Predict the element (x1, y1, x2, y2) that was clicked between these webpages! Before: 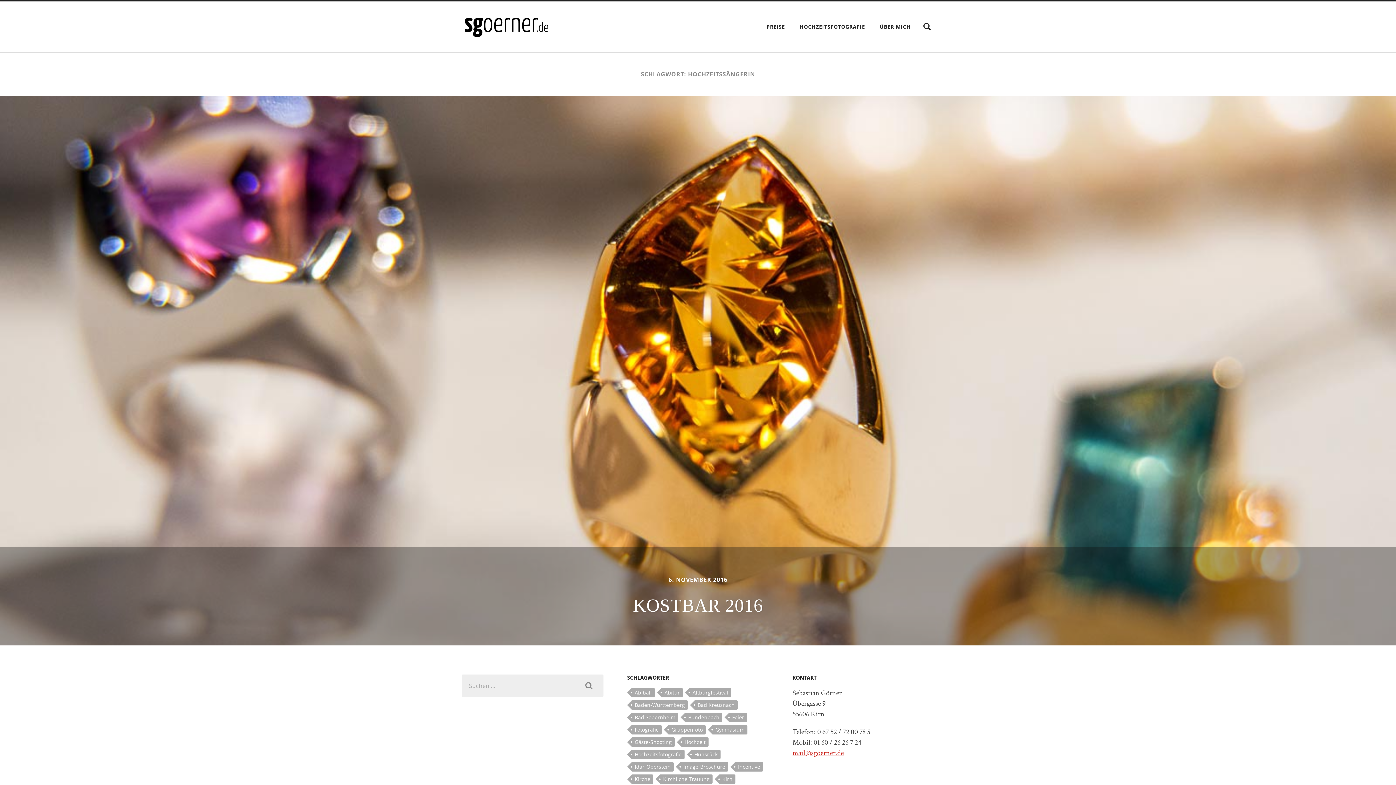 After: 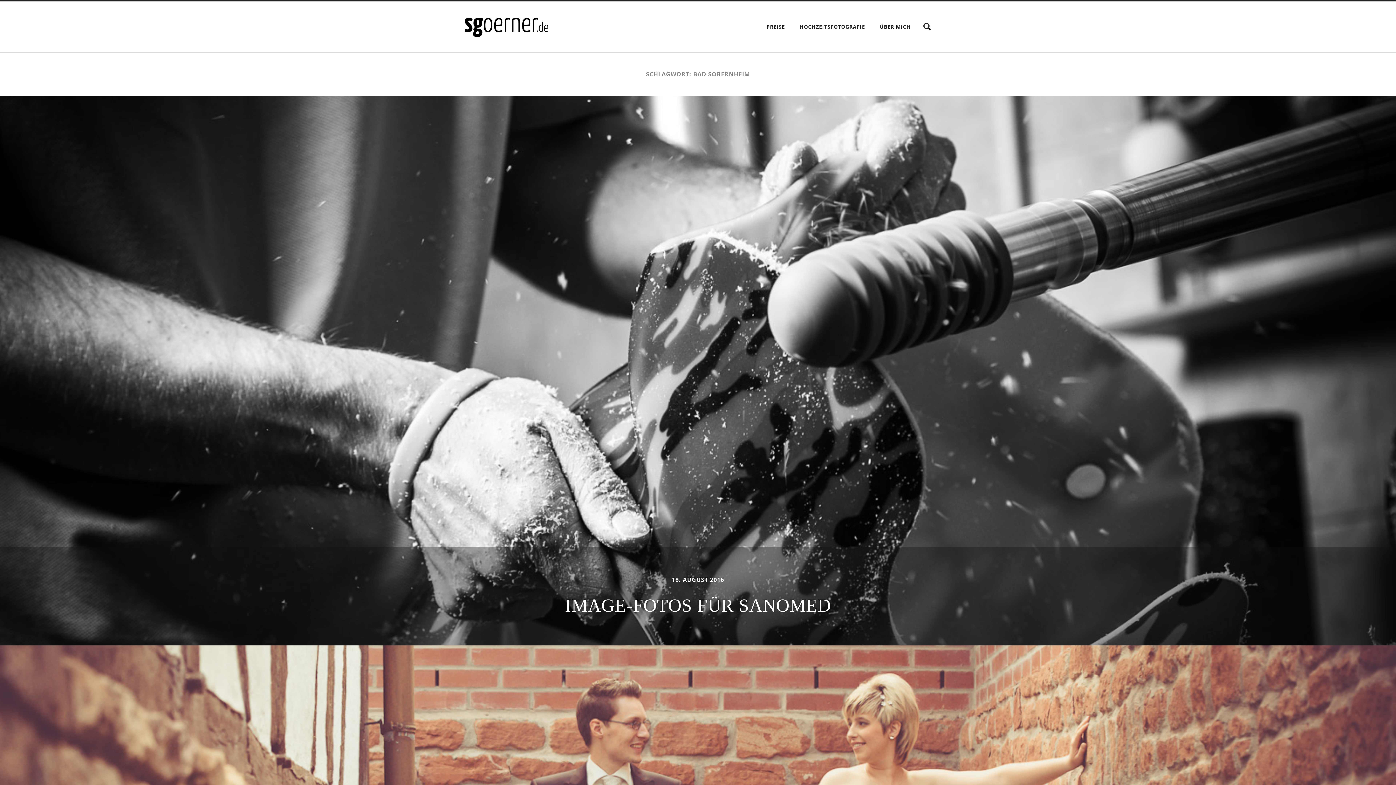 Action: label: Bad Sobernheim (3 Einträge) bbox: (632, 713, 678, 722)